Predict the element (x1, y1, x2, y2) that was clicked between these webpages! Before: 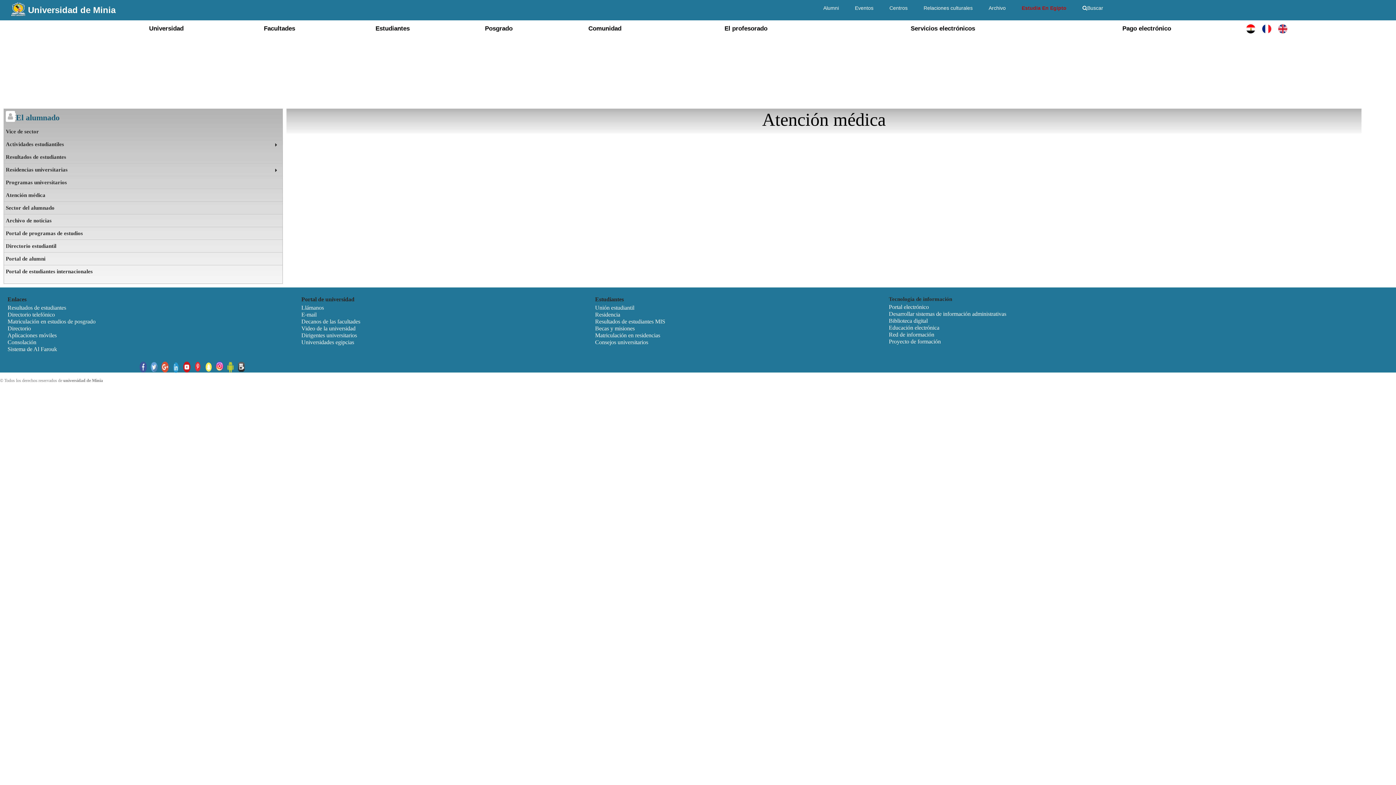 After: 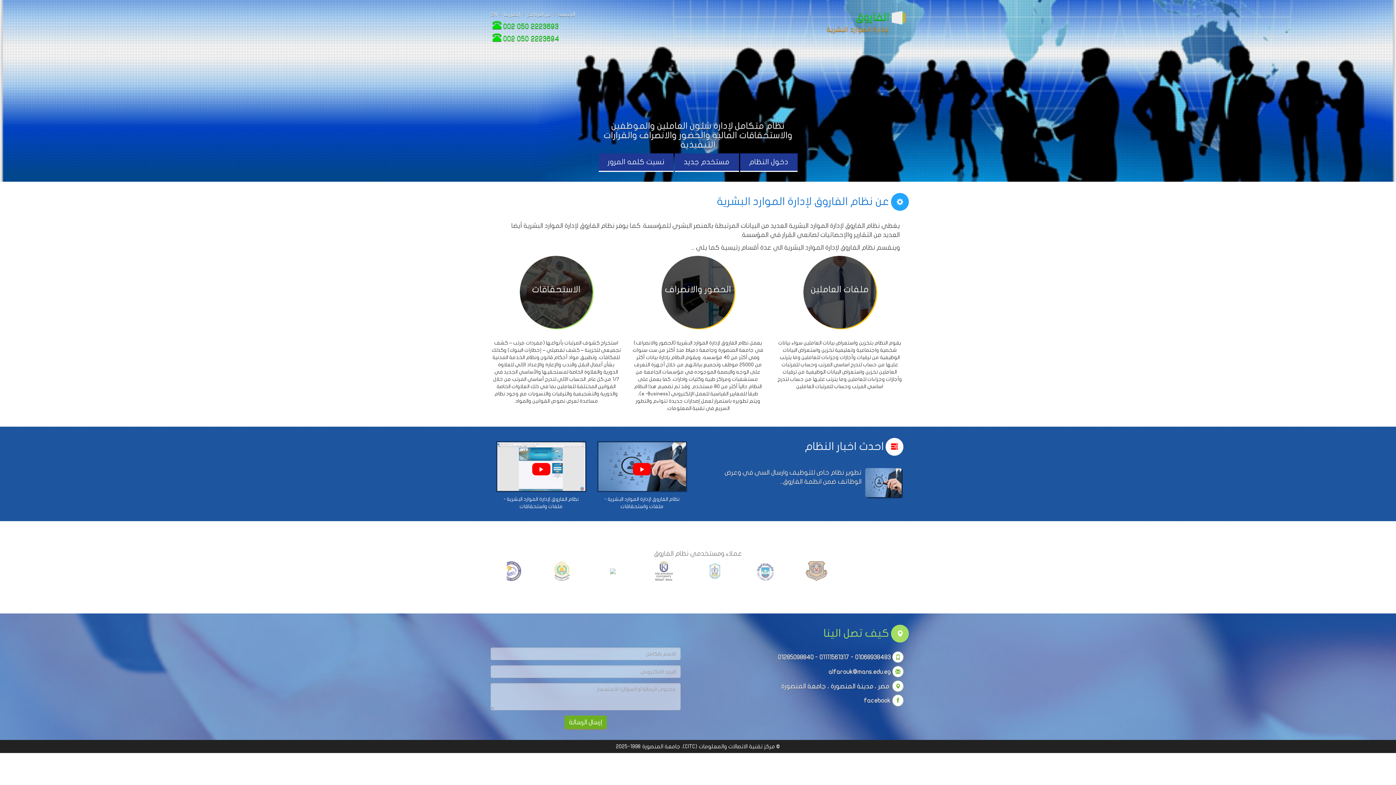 Action: label: Sistema de Al Farouk bbox: (7, 346, 57, 352)